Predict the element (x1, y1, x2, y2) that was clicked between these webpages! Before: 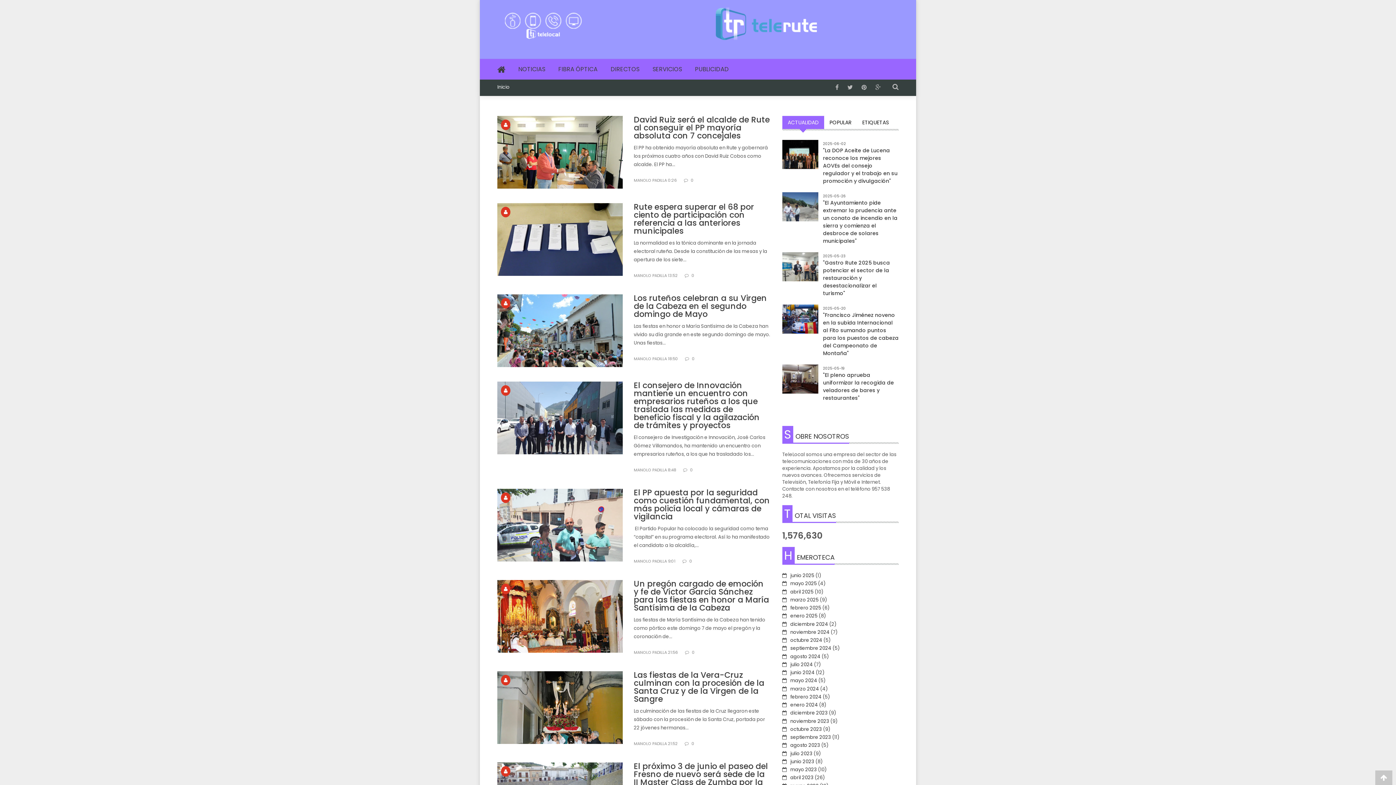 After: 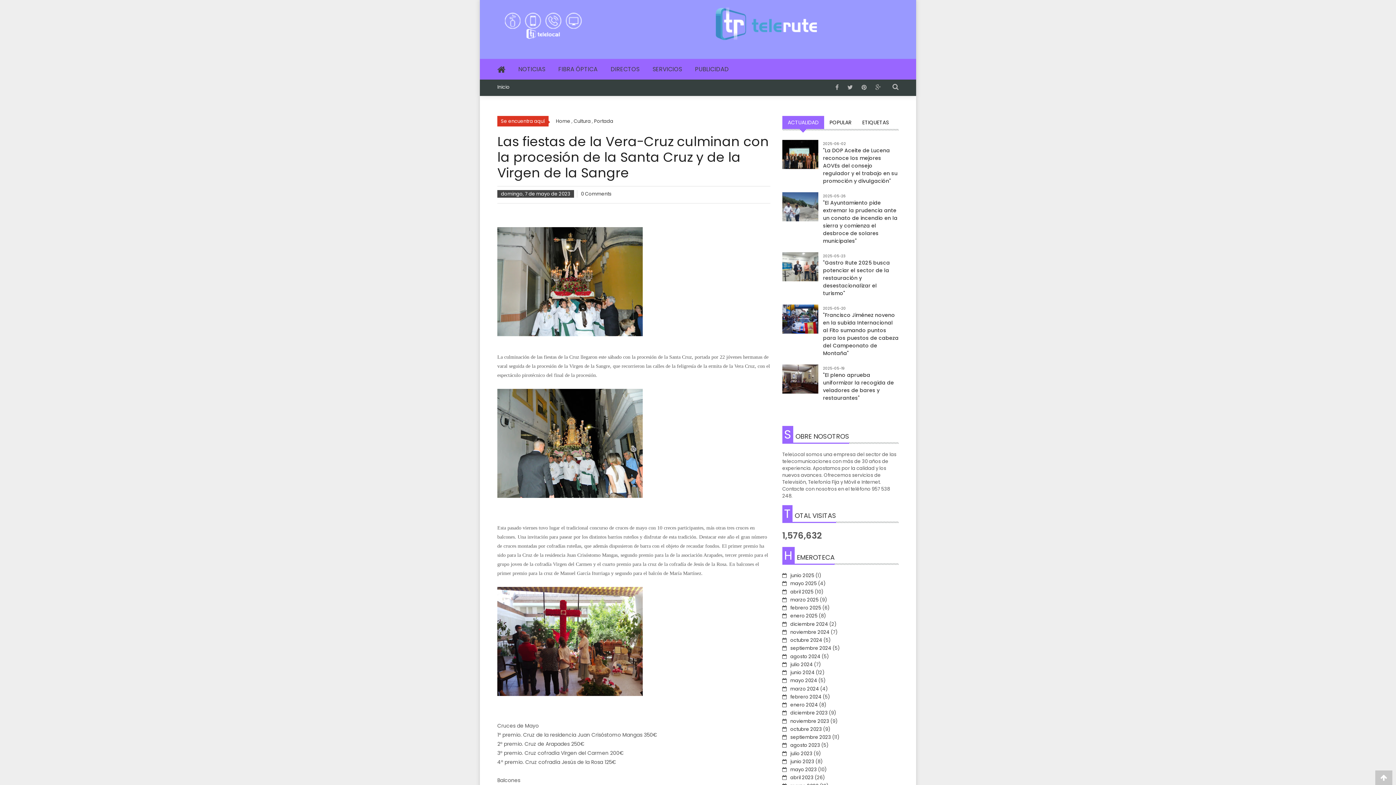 Action: bbox: (497, 671, 623, 765)